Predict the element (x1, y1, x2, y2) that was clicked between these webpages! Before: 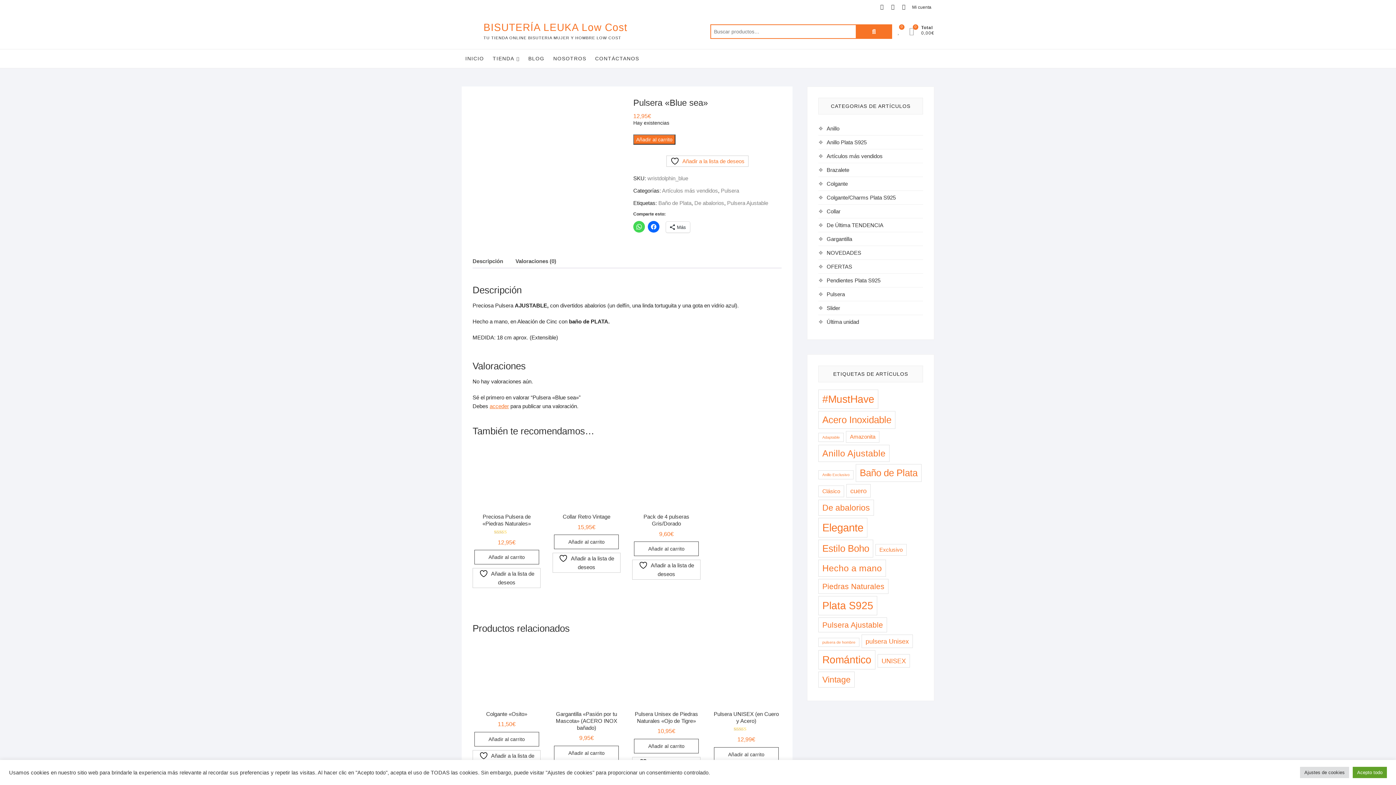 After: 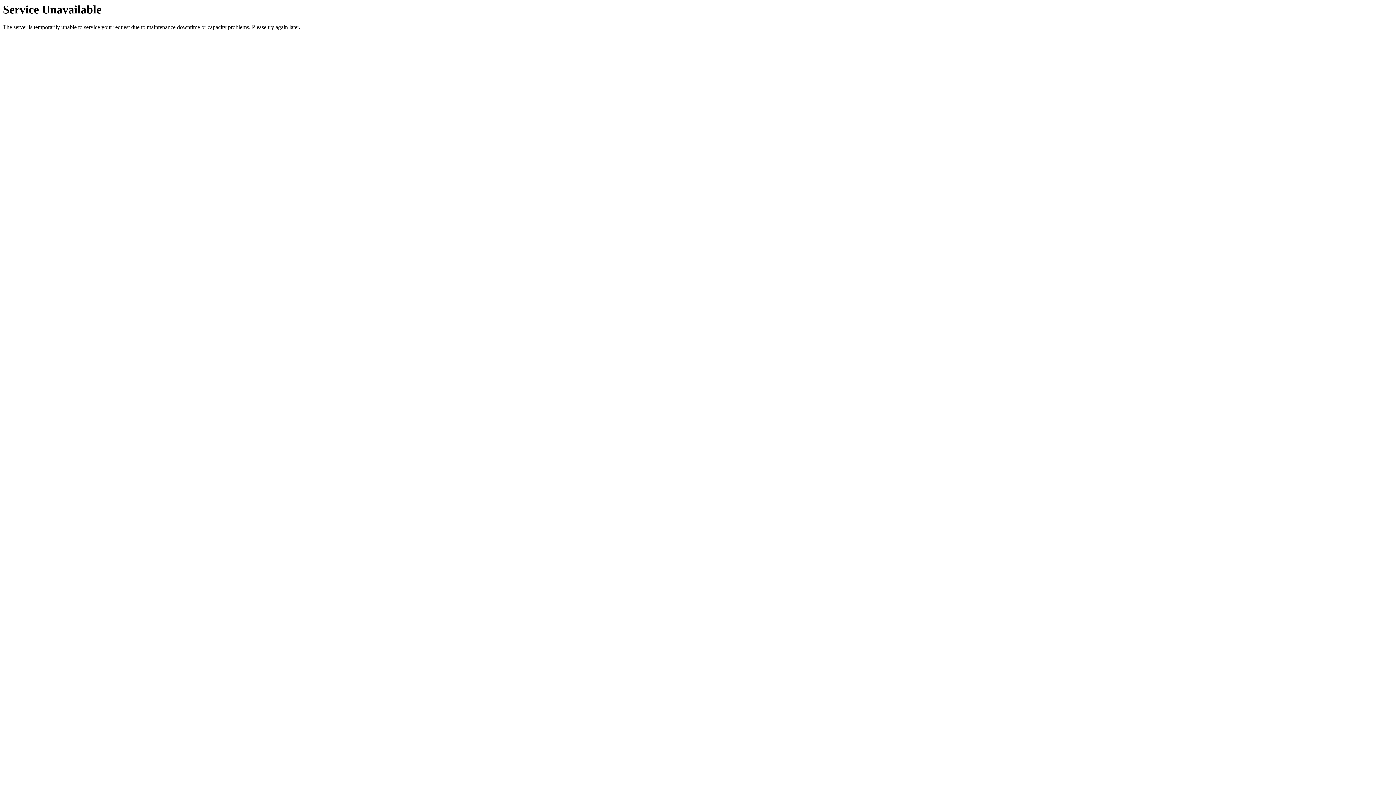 Action: bbox: (818, 672, 854, 688) label: Vintage (5 productos)